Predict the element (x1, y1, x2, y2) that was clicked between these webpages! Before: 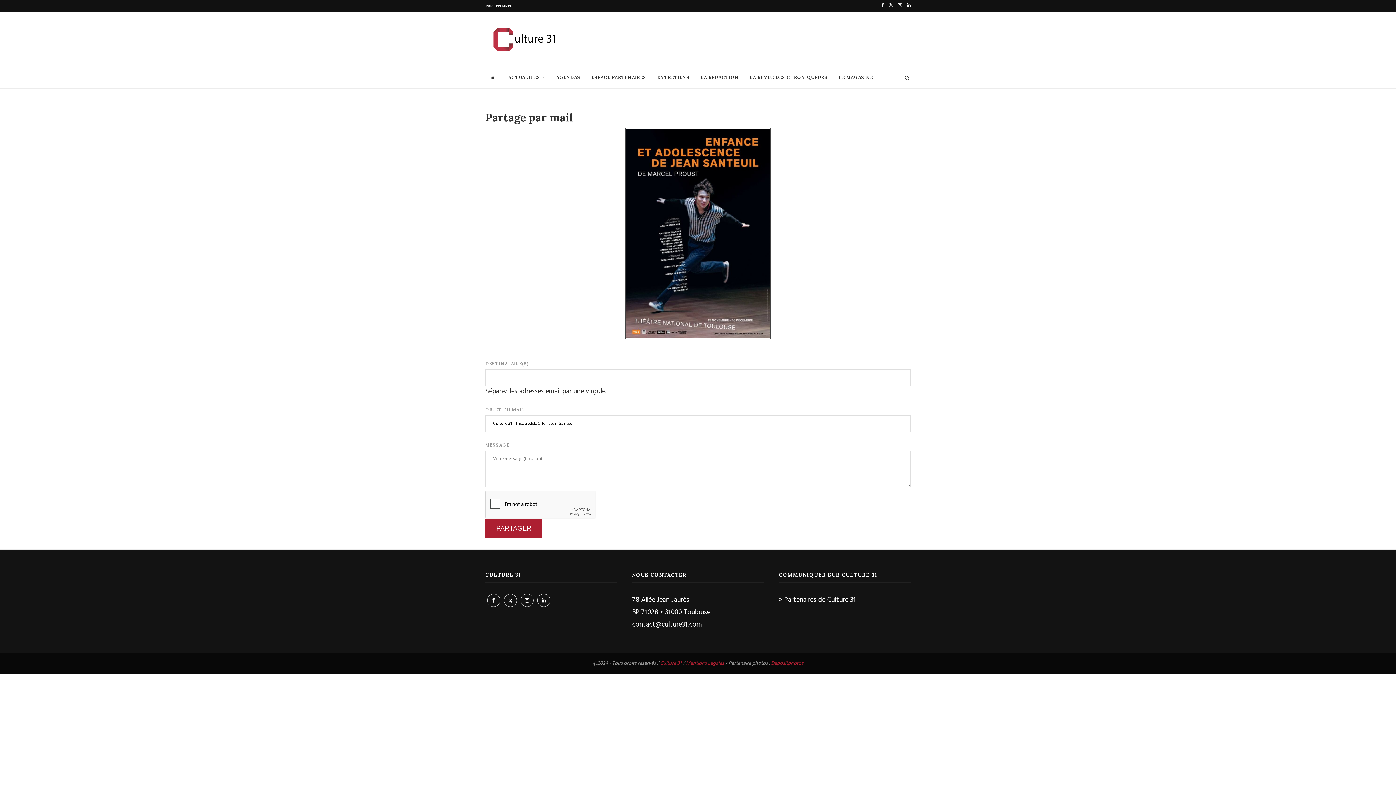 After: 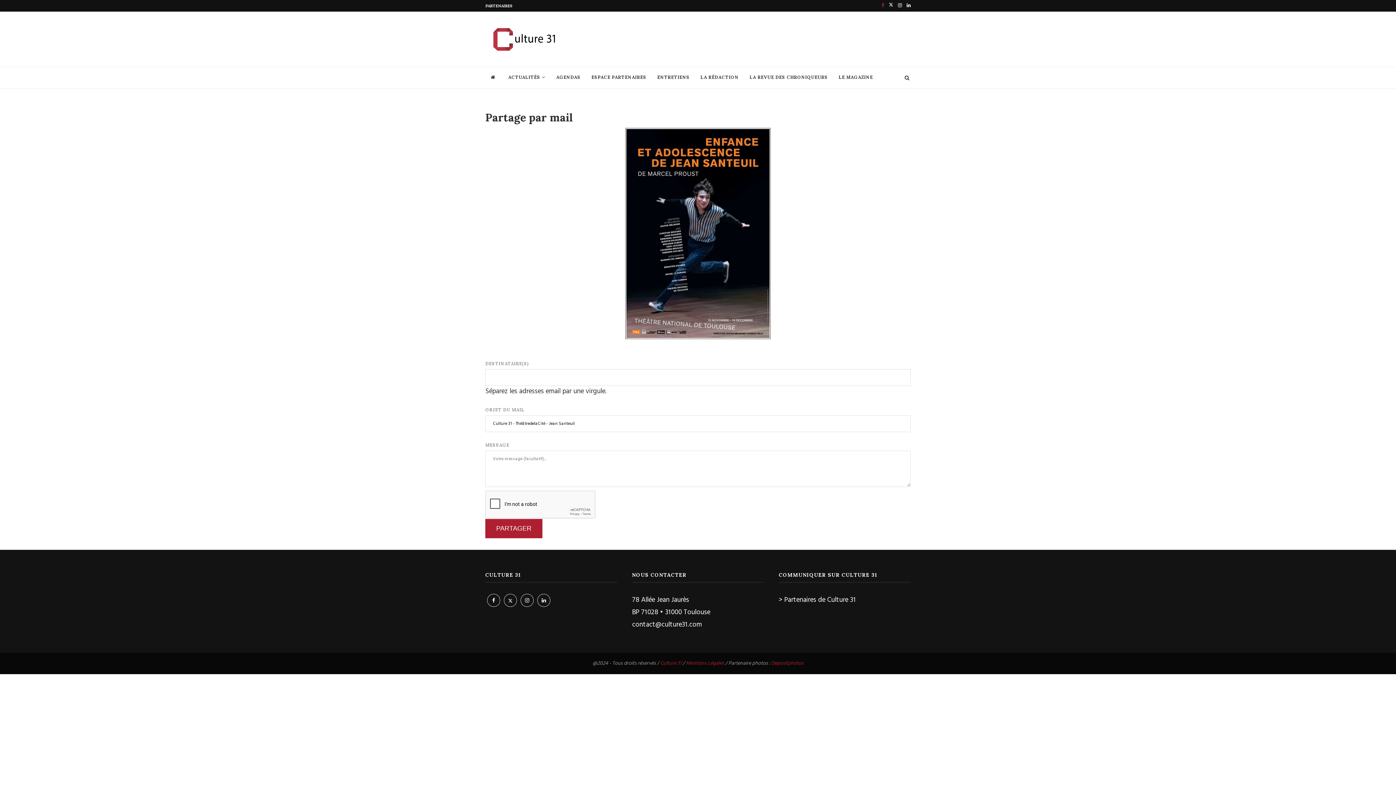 Action: bbox: (881, 0, 884, 11)